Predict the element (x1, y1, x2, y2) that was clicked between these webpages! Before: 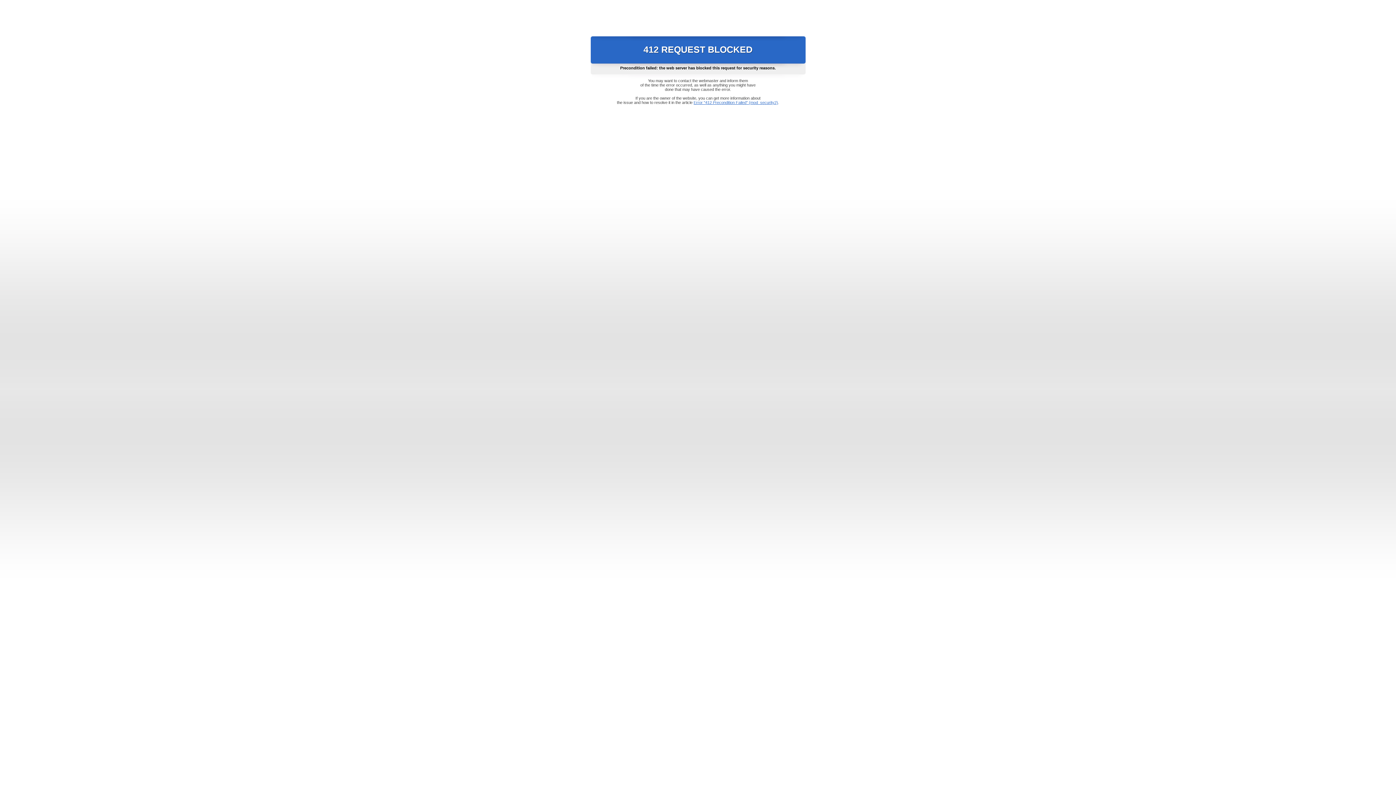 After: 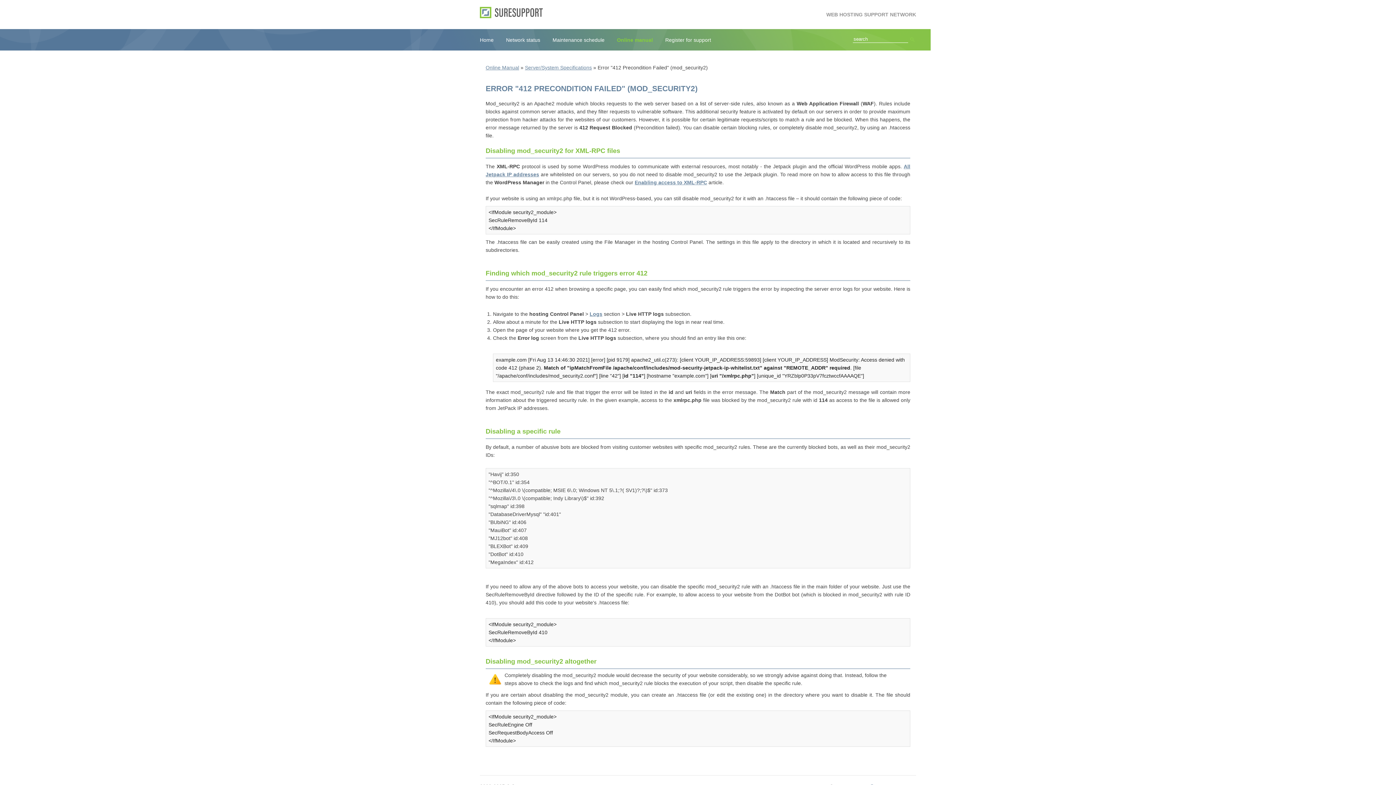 Action: bbox: (693, 100, 778, 104) label: Error "412 Precondition Failed" (mod_security2)